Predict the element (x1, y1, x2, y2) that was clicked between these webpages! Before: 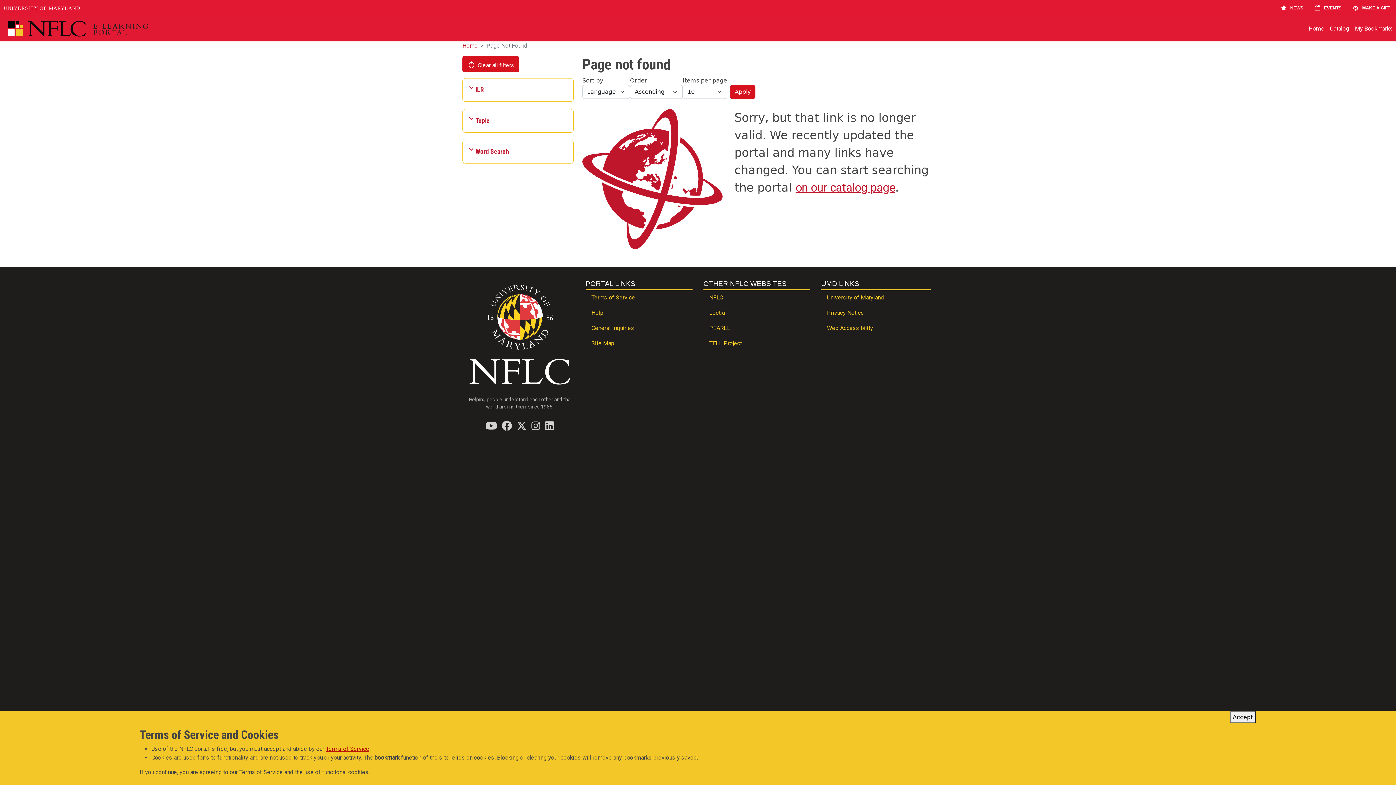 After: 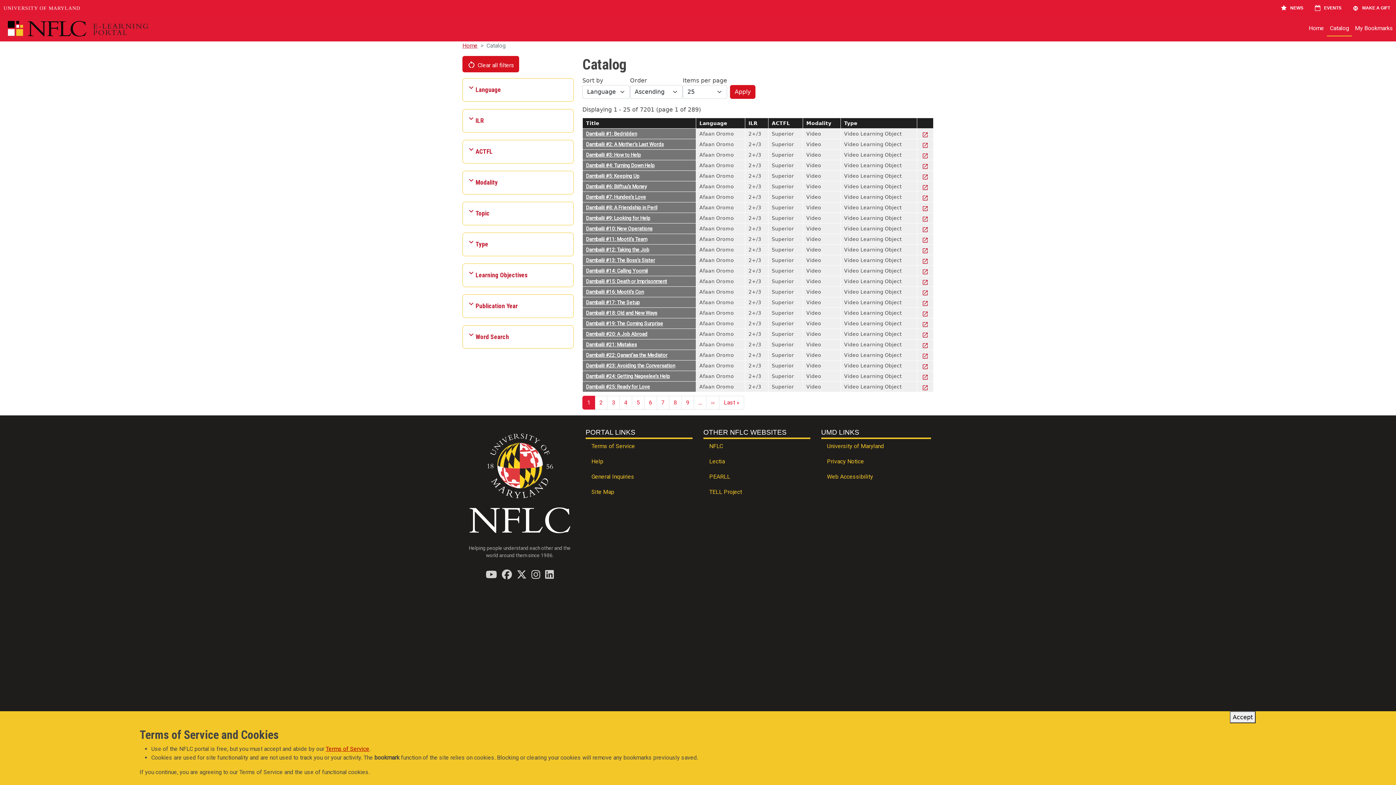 Action: bbox: (1327, 21, 1352, 36) label: Catalog